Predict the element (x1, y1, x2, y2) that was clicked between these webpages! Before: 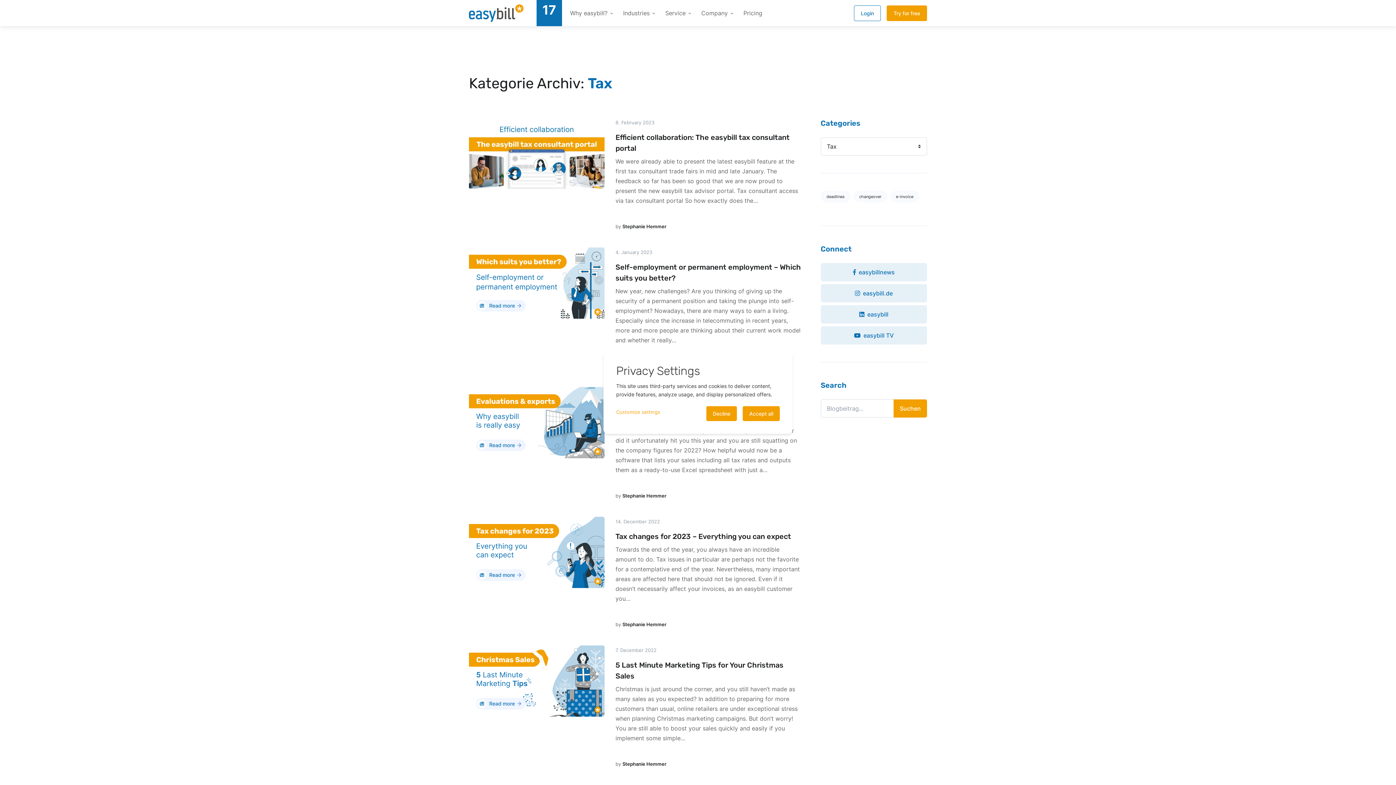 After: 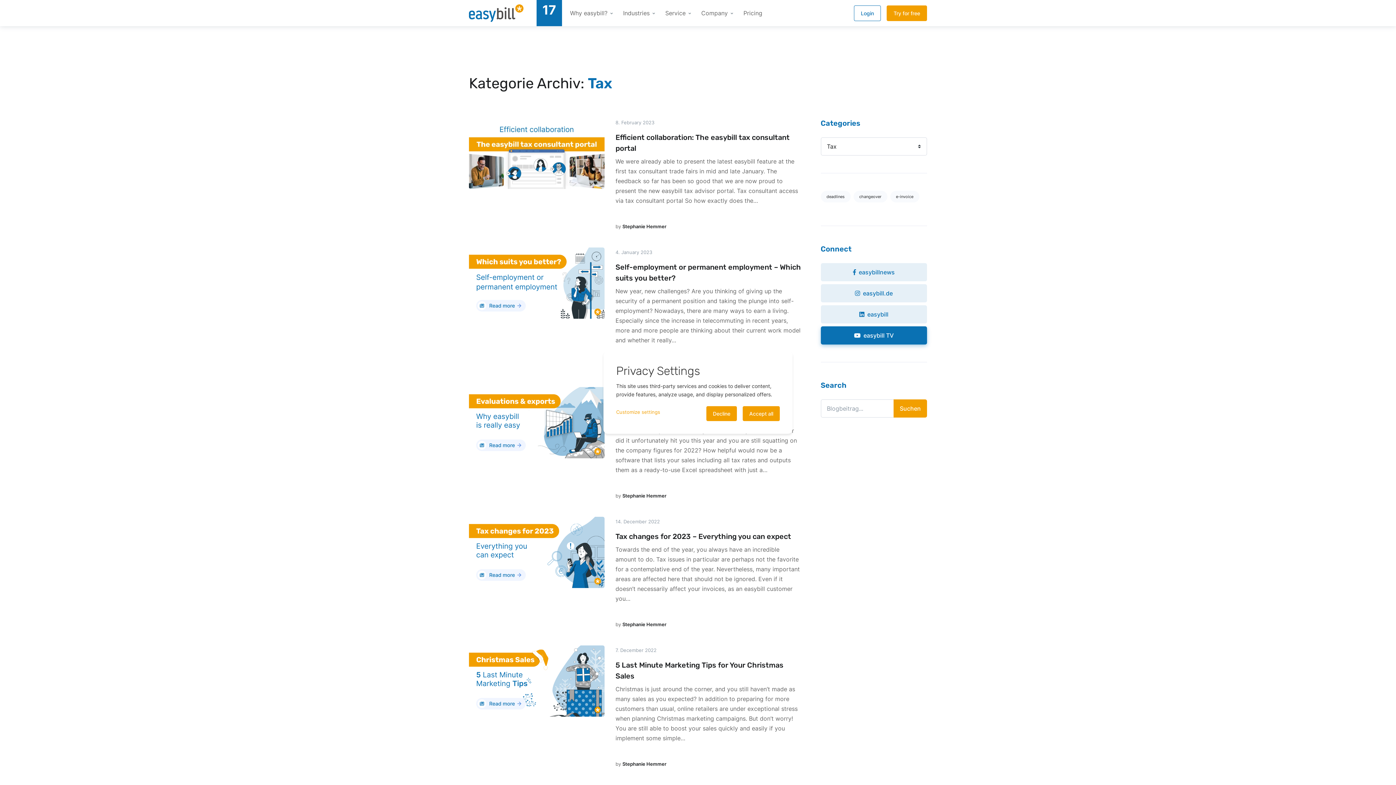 Action: label: easybill TV bbox: (820, 326, 927, 344)